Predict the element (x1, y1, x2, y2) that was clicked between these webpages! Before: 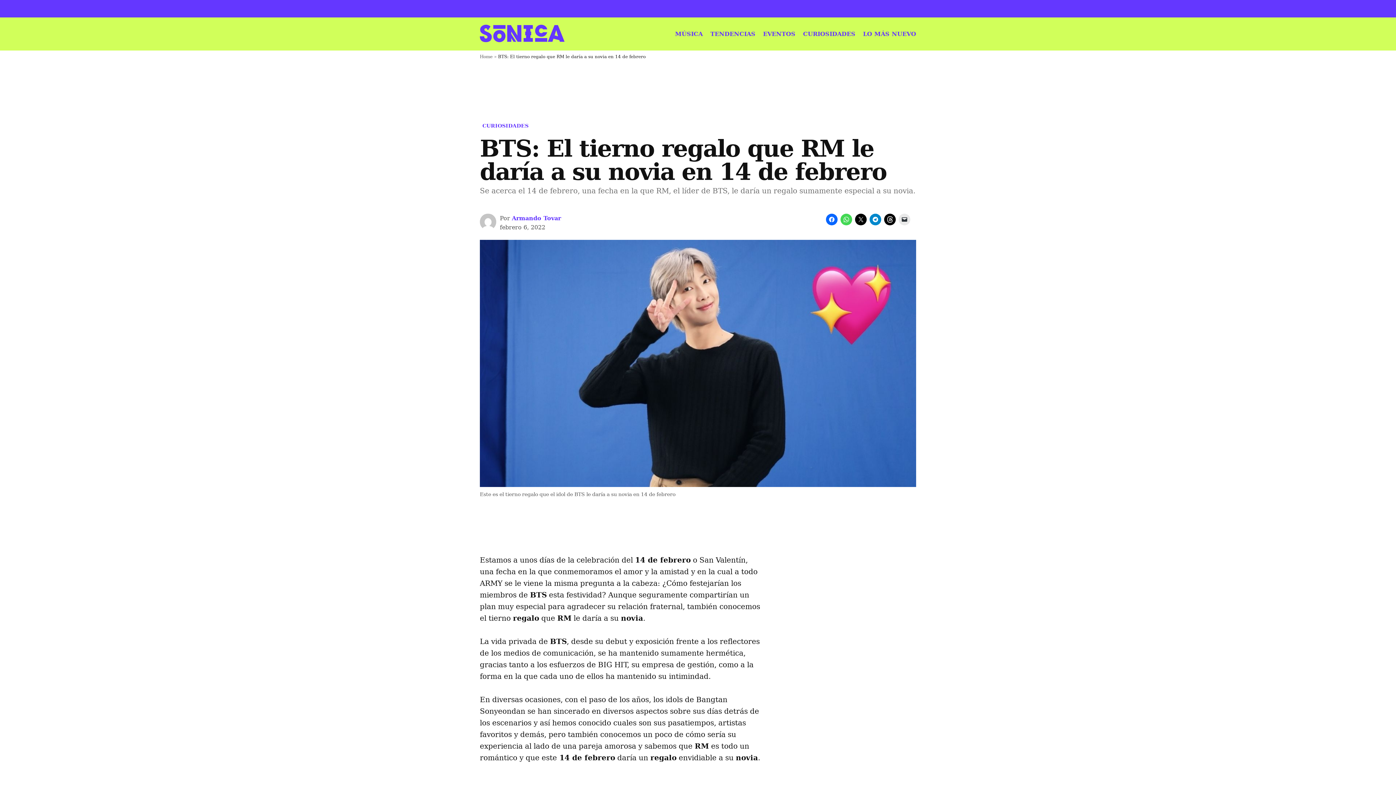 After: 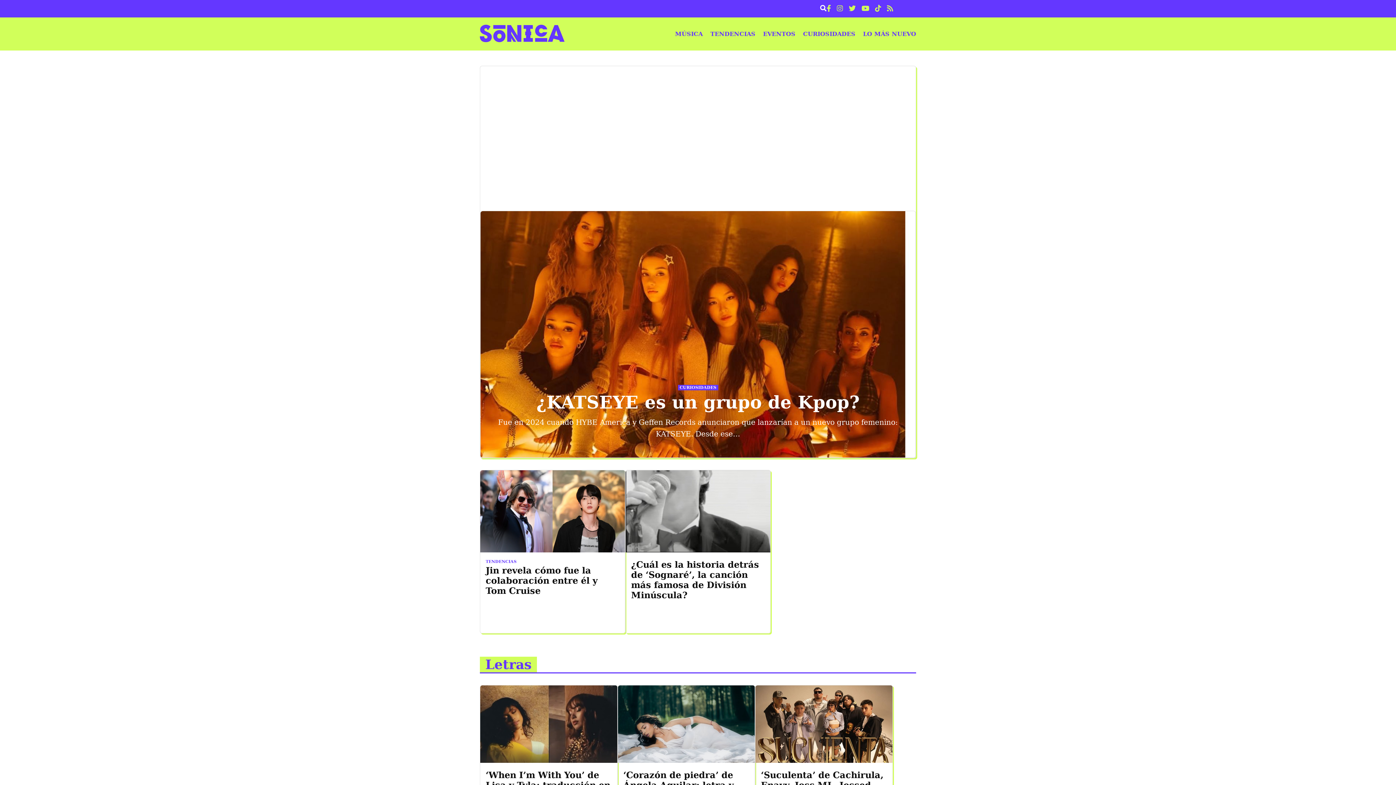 Action: bbox: (480, 24, 564, 43)